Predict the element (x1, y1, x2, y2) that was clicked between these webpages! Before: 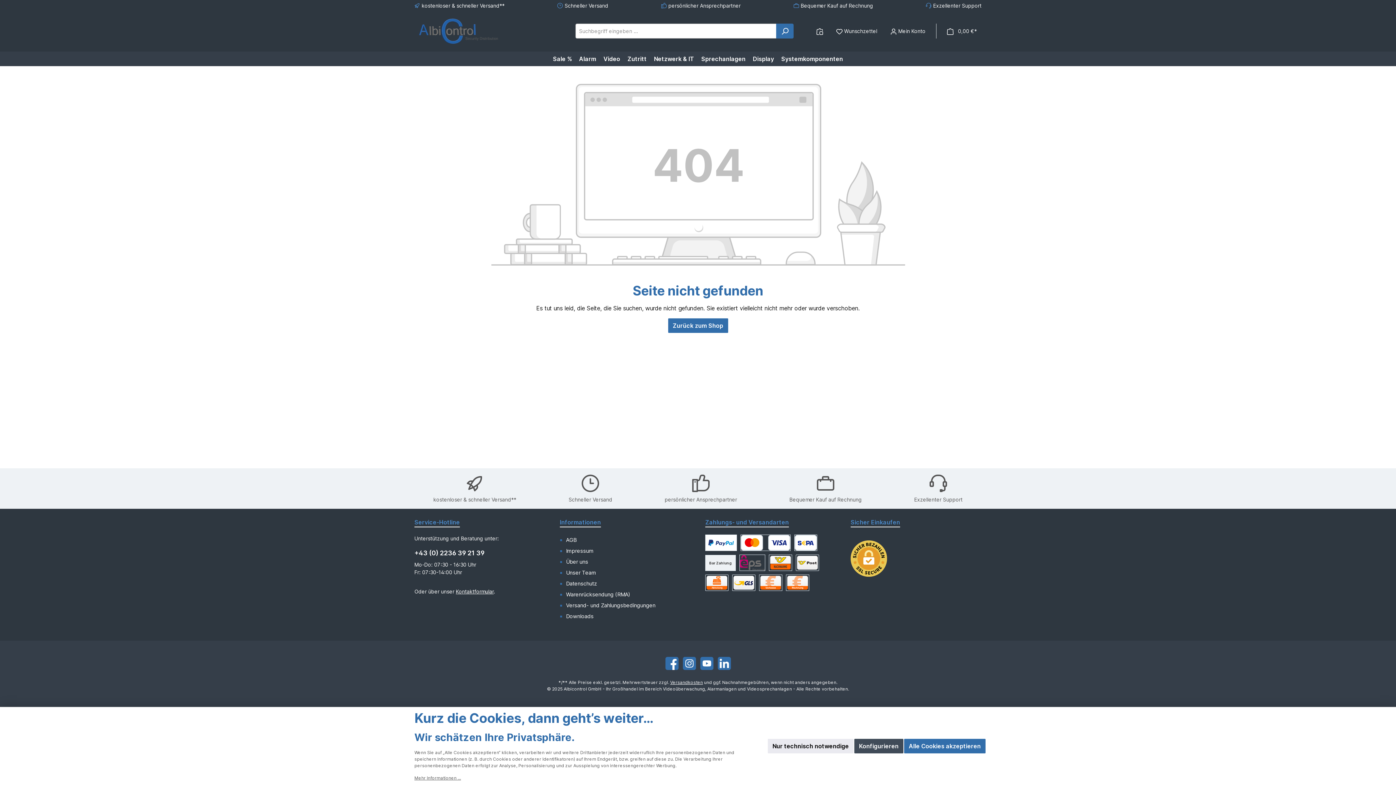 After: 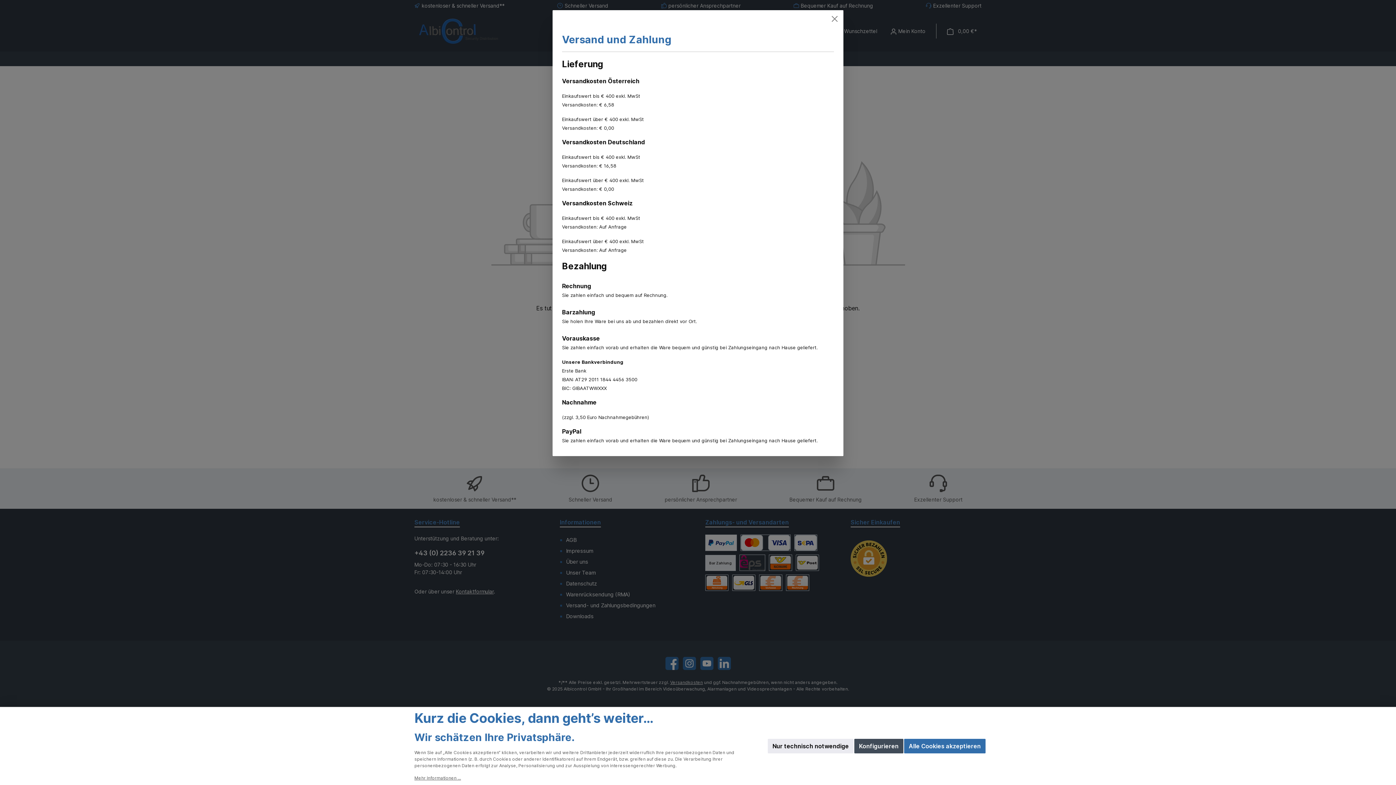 Action: label: Versandkosten bbox: (670, 680, 703, 685)